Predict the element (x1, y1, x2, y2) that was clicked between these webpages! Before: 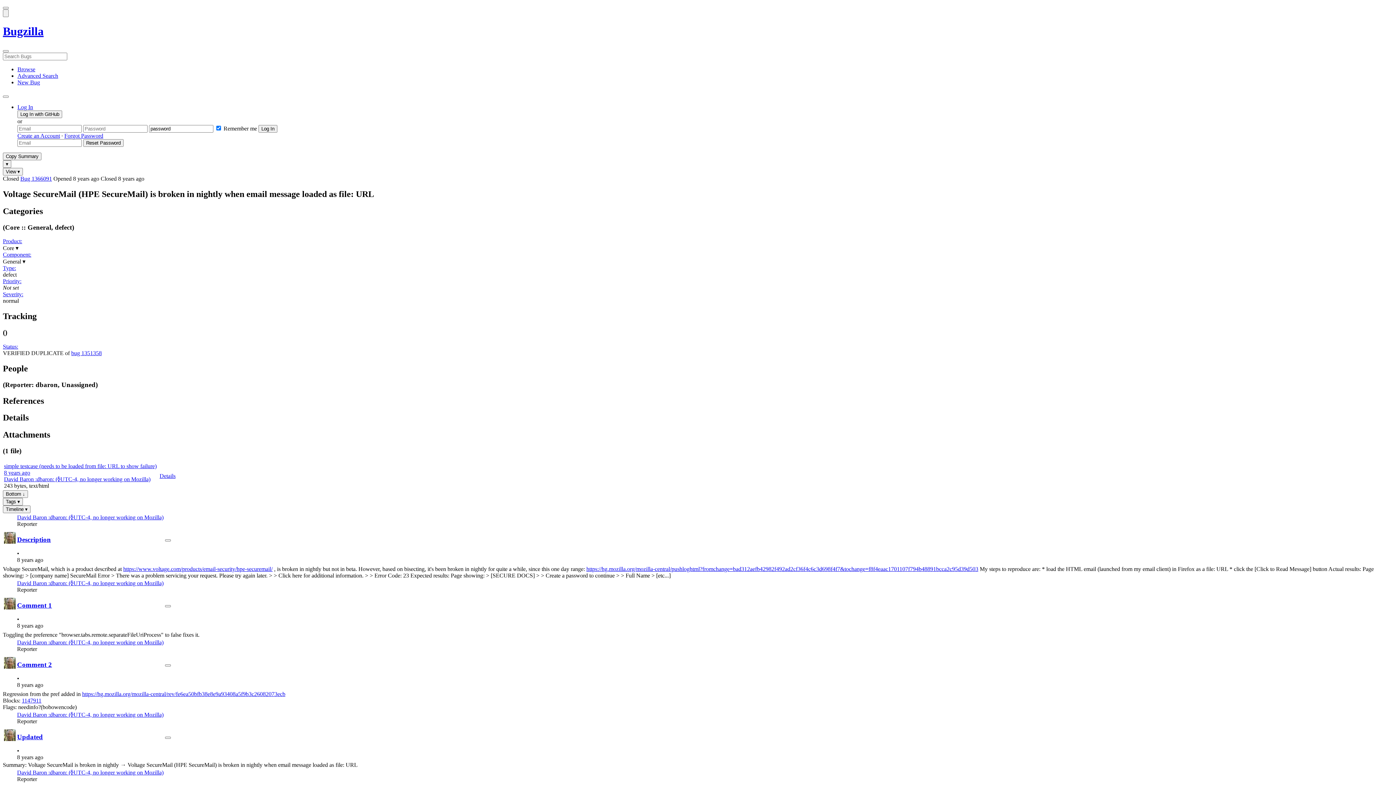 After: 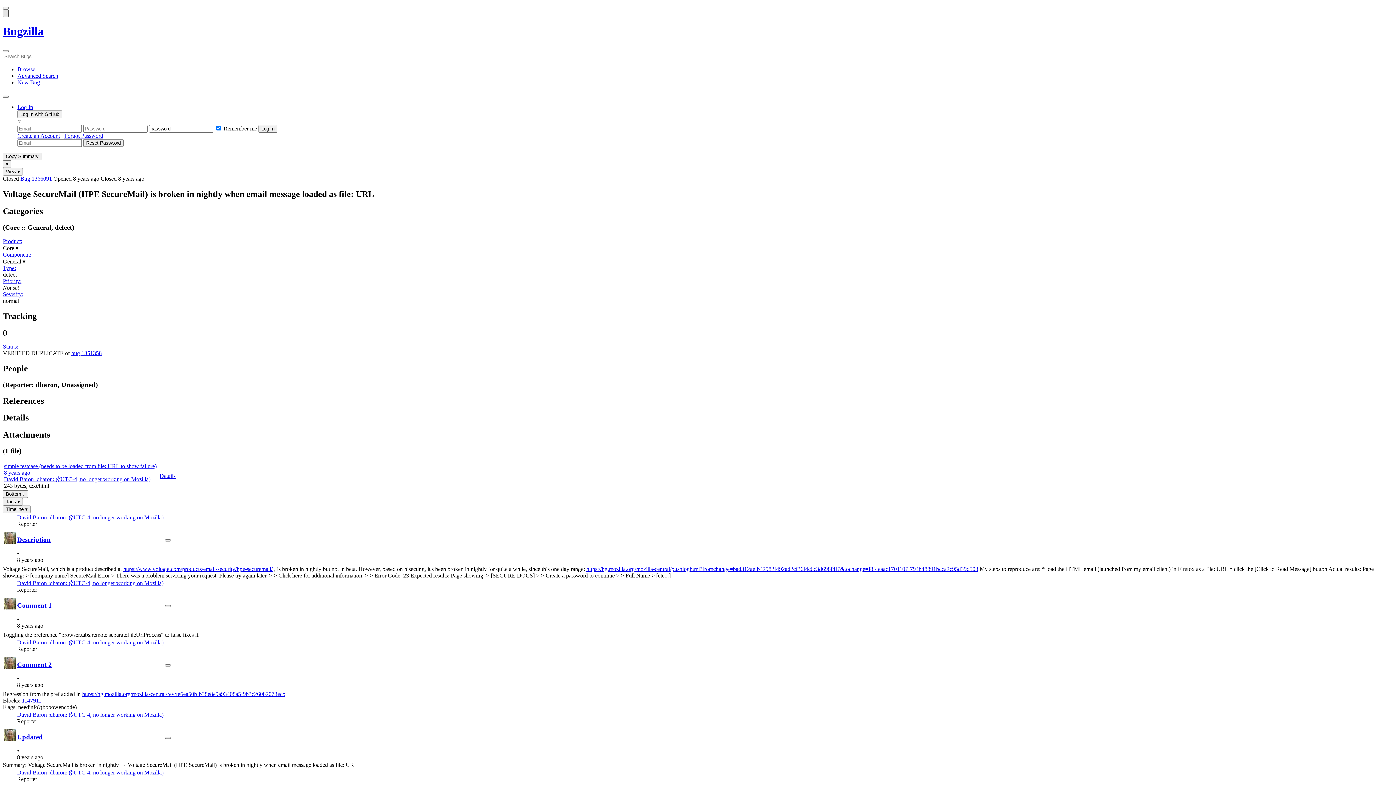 Action: bbox: (2, 9, 8, 17) label: Show Mozilla Menu